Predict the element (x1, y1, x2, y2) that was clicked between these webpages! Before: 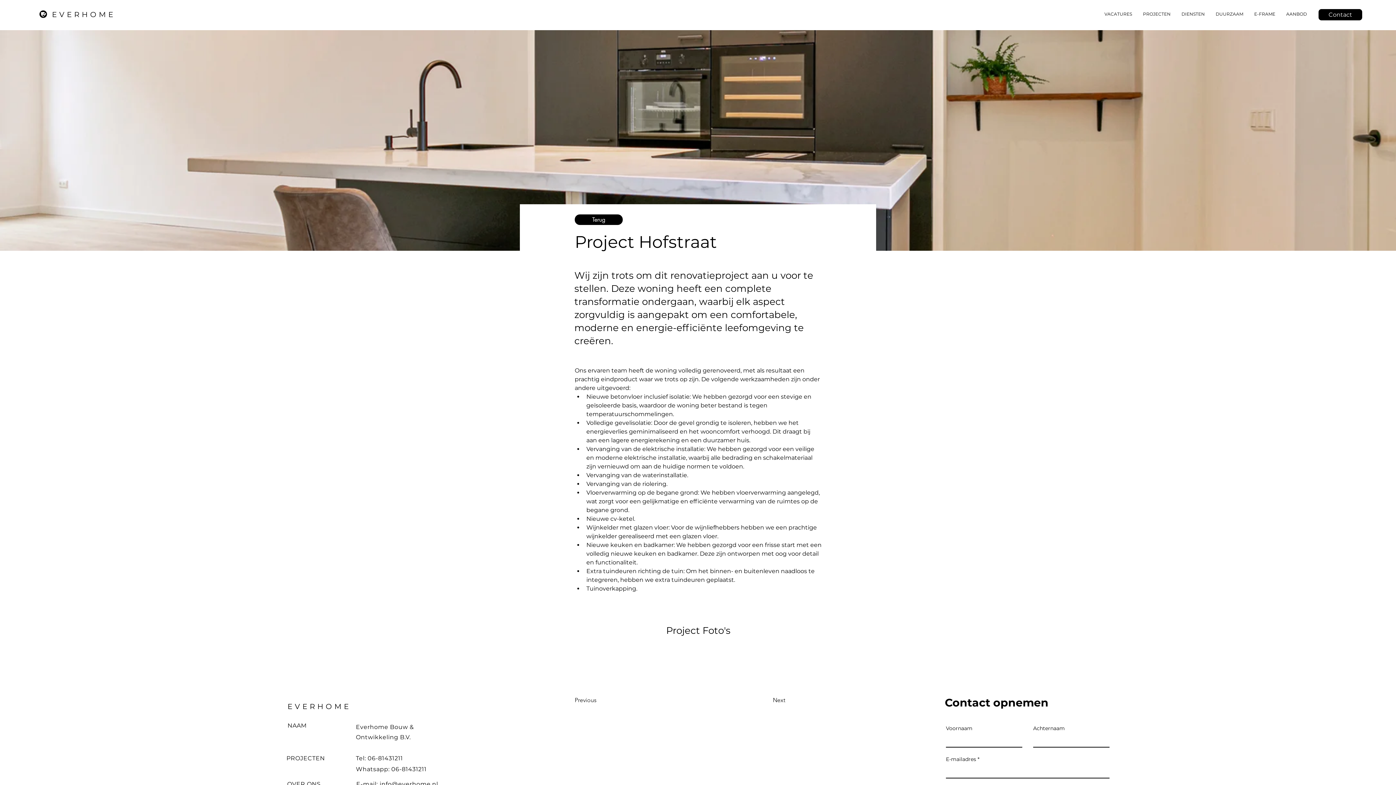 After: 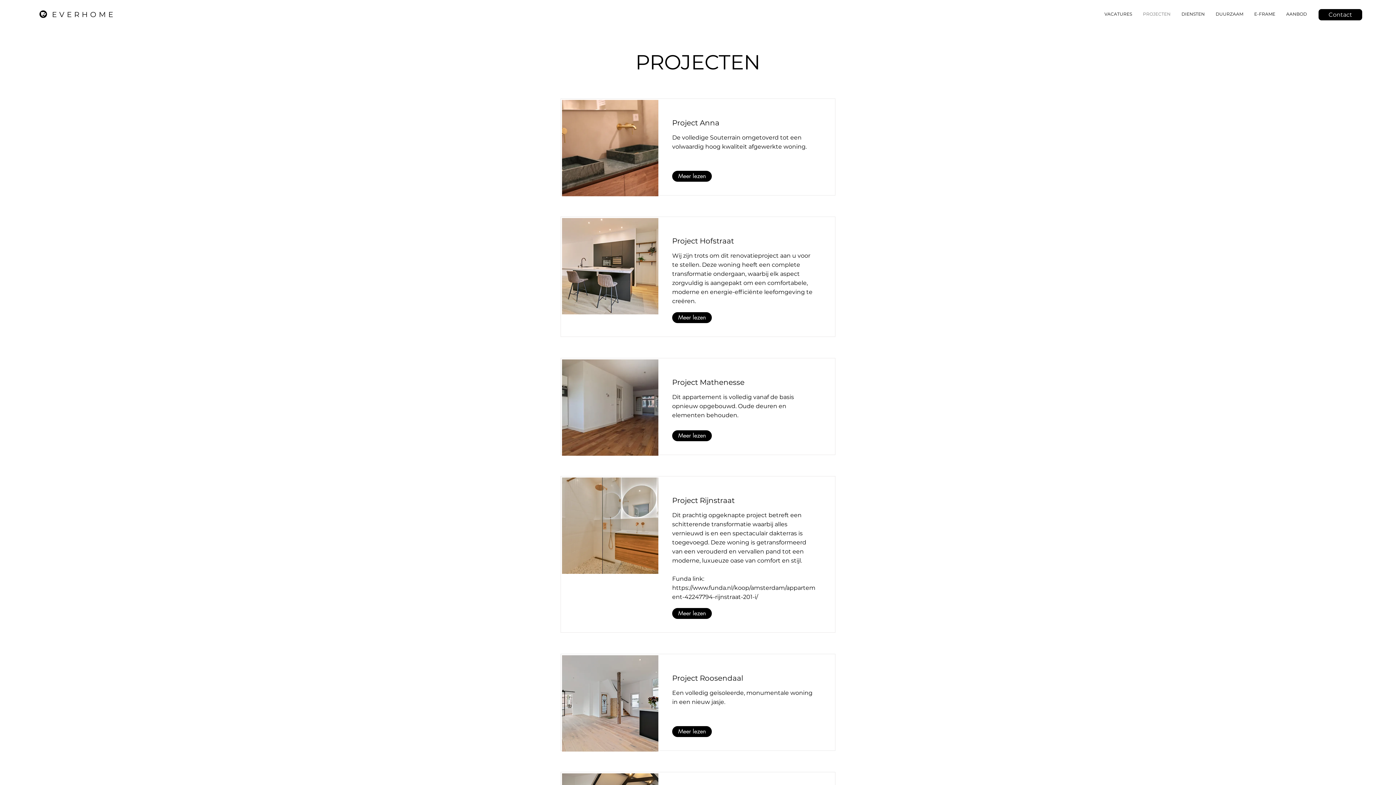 Action: label: PROJECTEN bbox: (1137, 5, 1176, 23)